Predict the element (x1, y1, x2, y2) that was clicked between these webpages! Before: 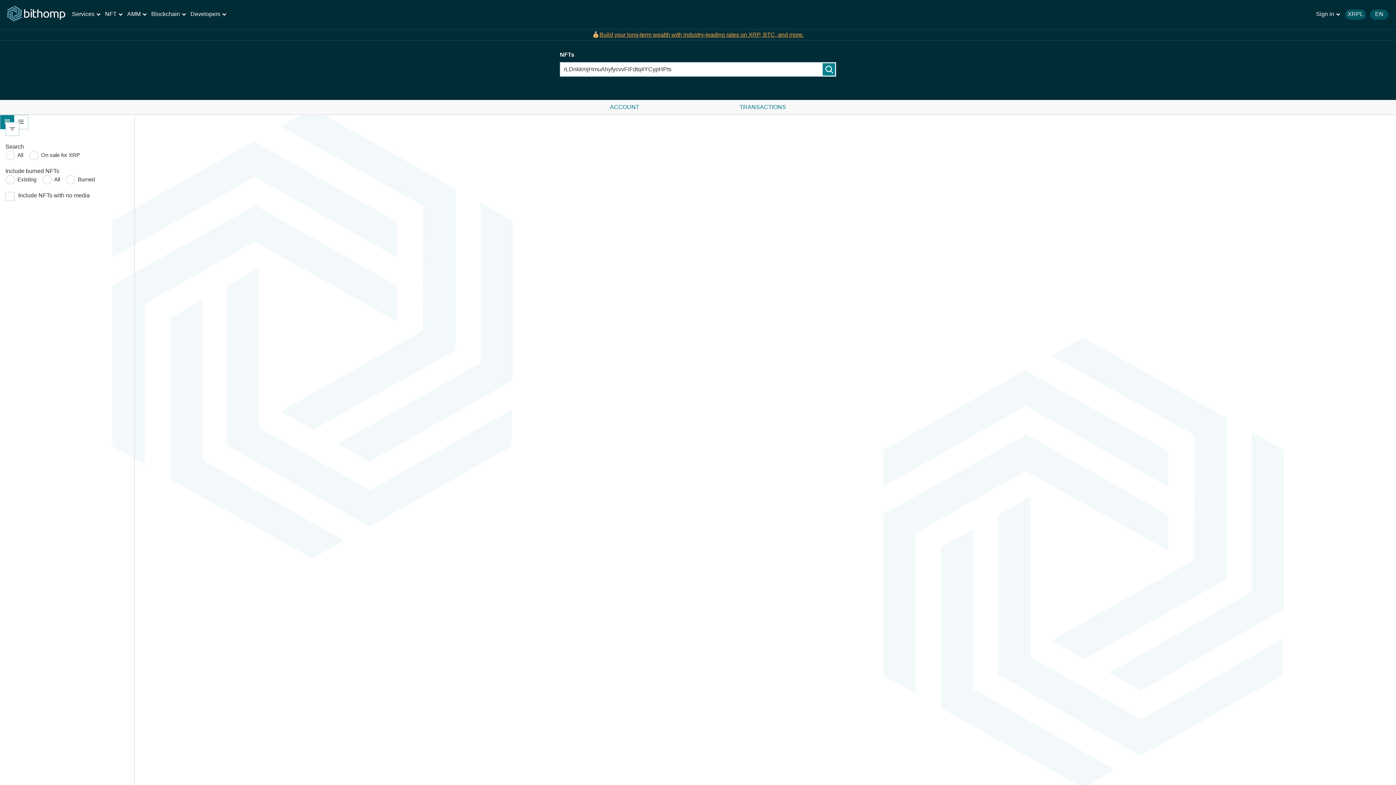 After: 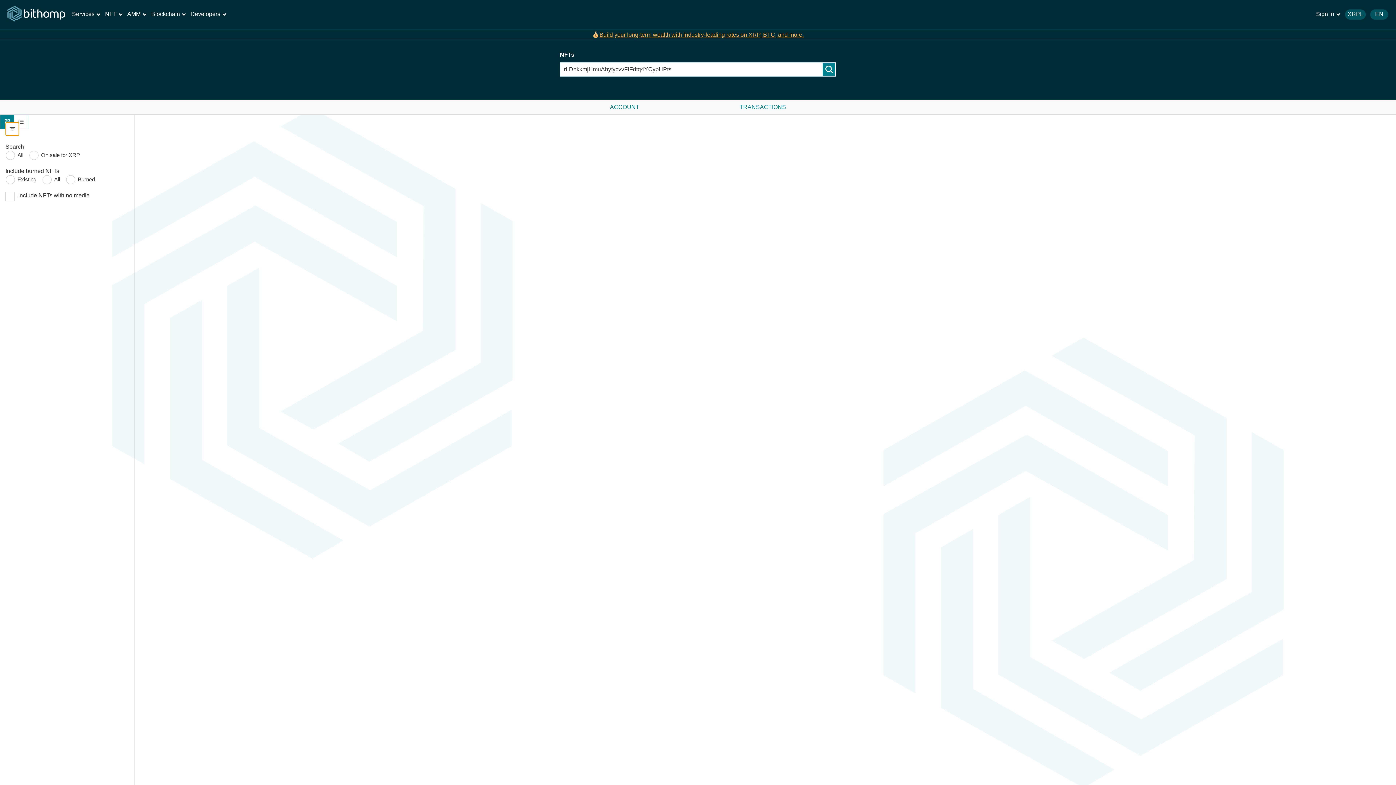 Action: bbox: (5, 122, 19, 136)